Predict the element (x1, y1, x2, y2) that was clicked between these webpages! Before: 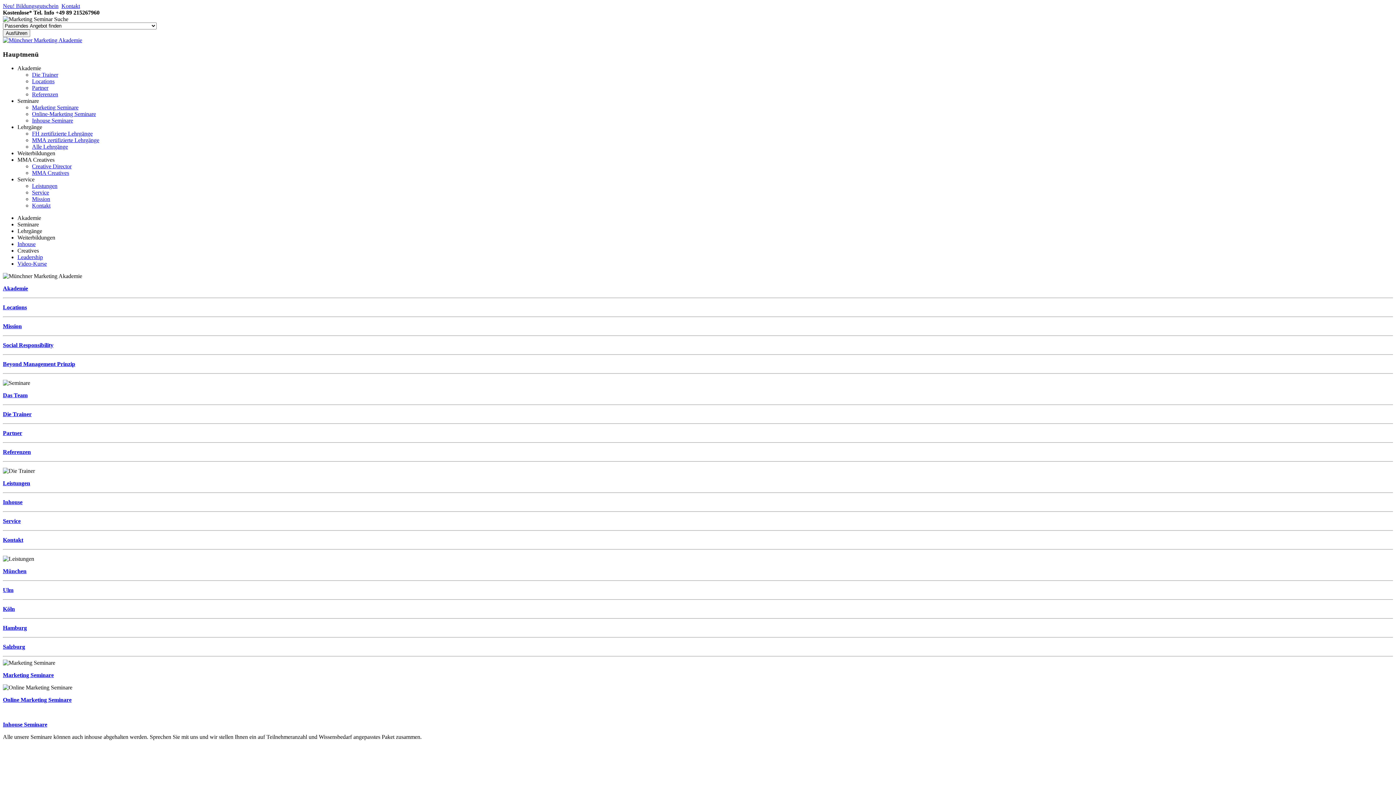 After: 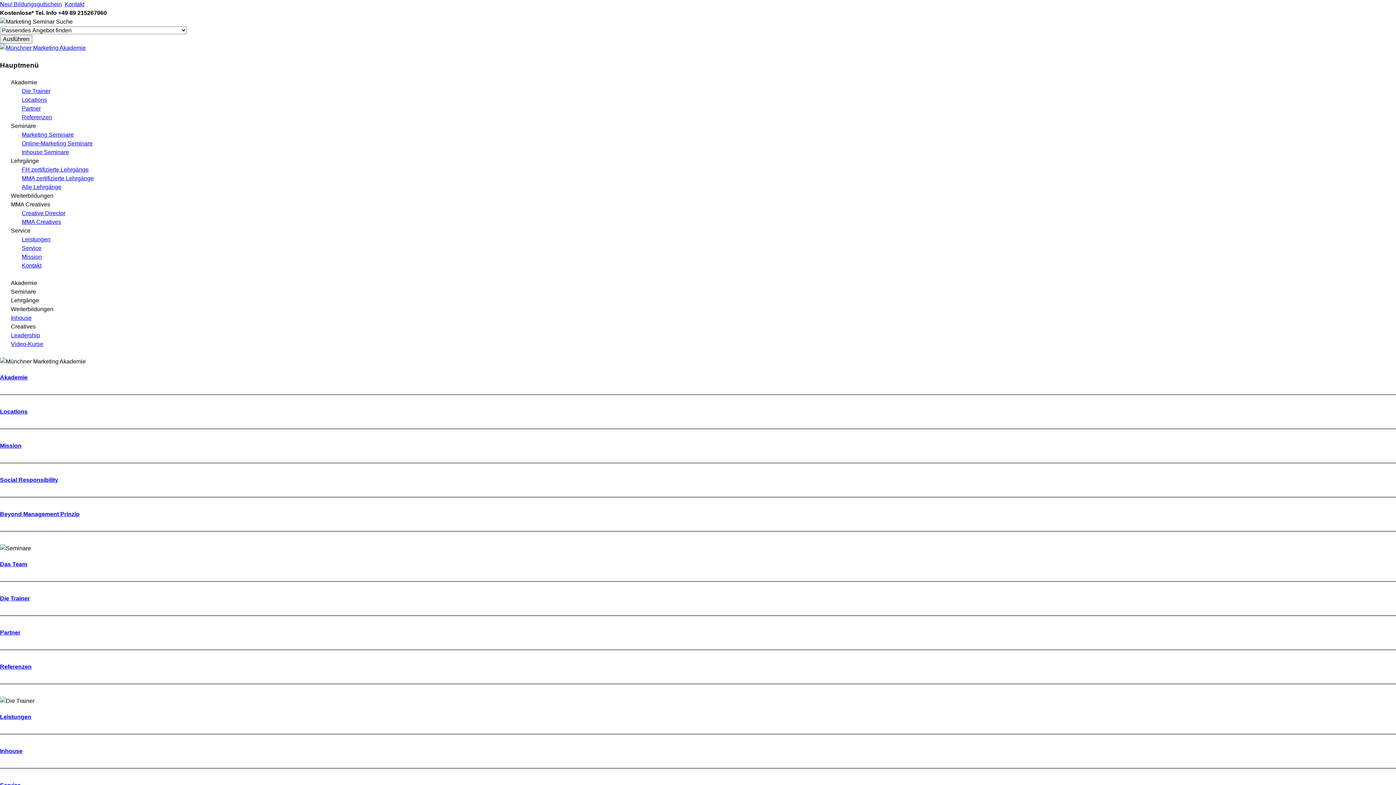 Action: bbox: (2, 606, 14, 612) label: Köln